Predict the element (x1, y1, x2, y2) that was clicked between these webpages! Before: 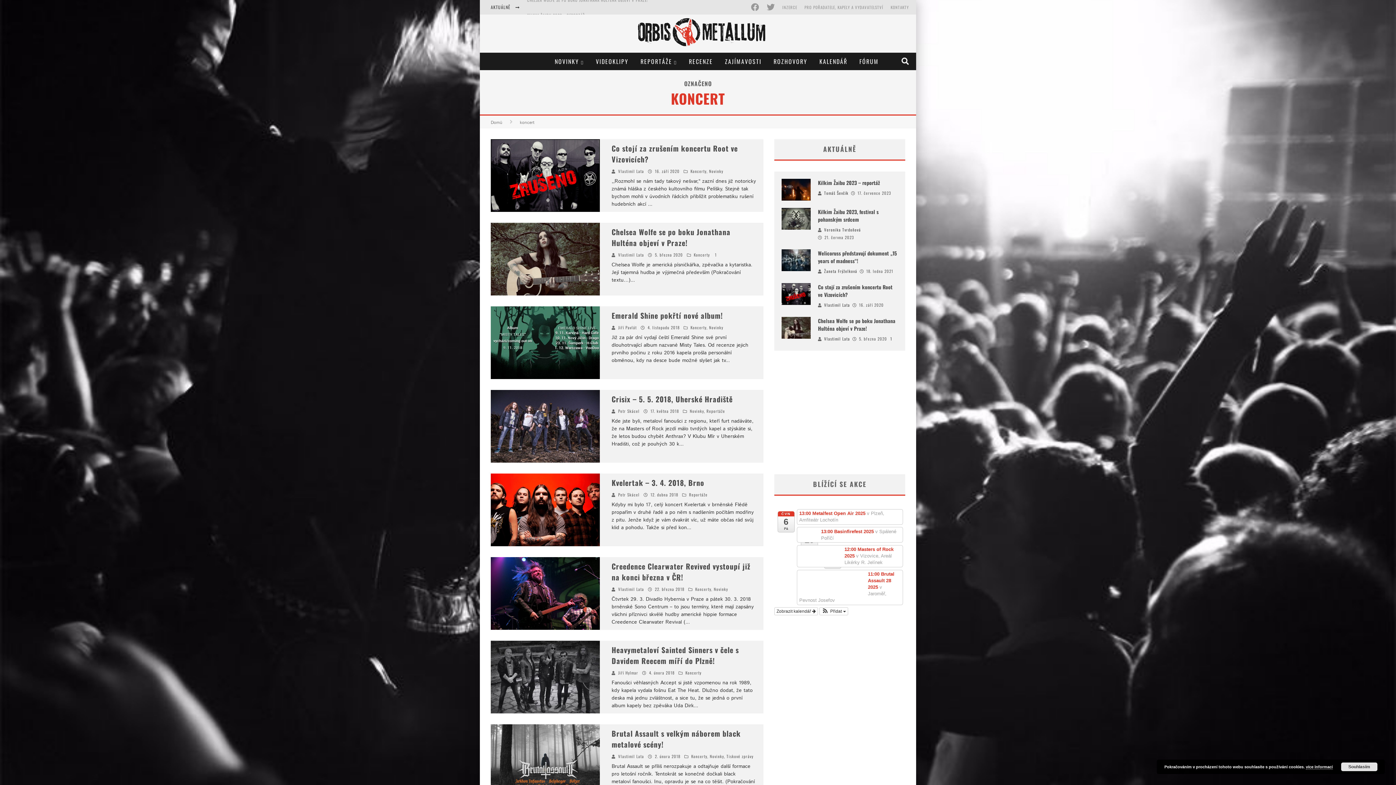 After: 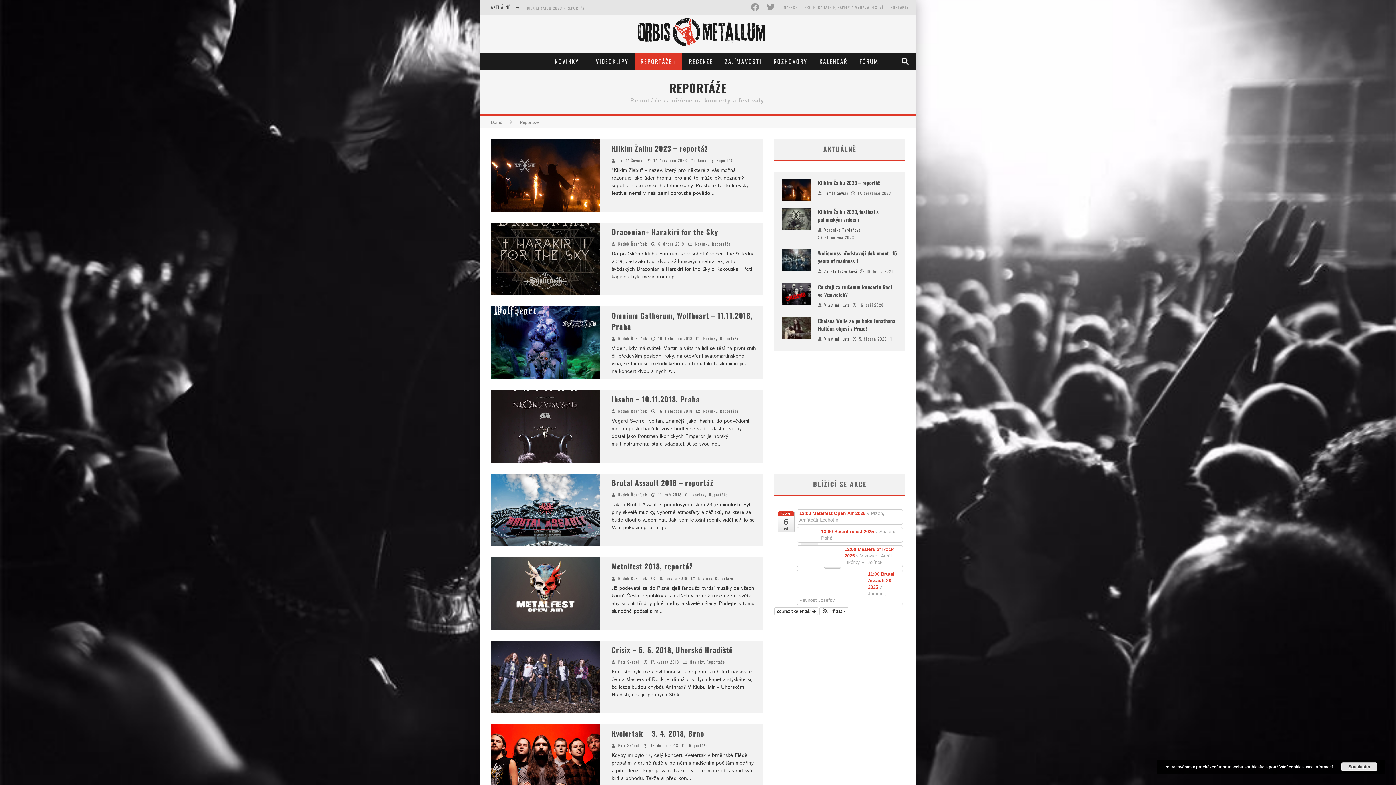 Action: bbox: (689, 491, 707, 497) label: Reportáže